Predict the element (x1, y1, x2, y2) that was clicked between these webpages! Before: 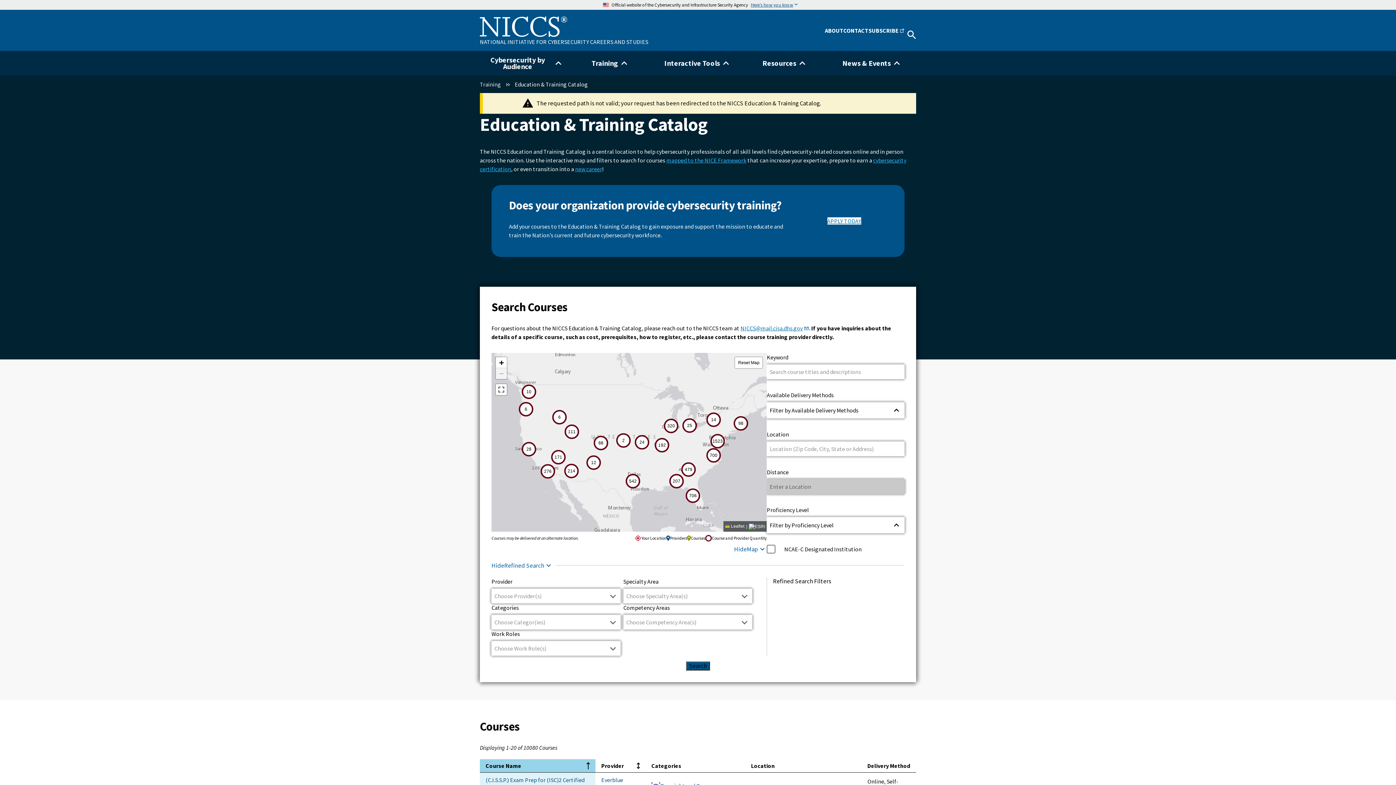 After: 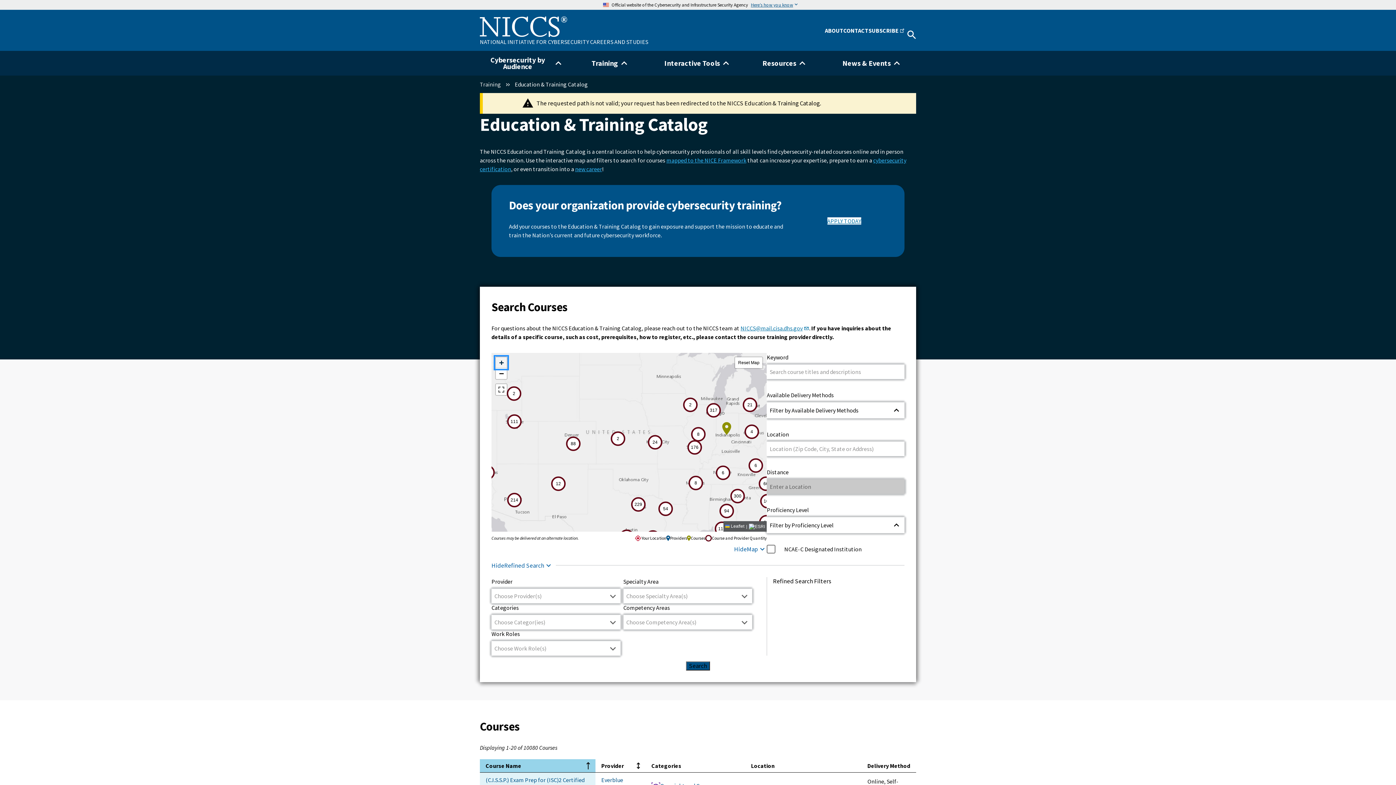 Action: label: Zoom in bbox: (496, 357, 506, 368)